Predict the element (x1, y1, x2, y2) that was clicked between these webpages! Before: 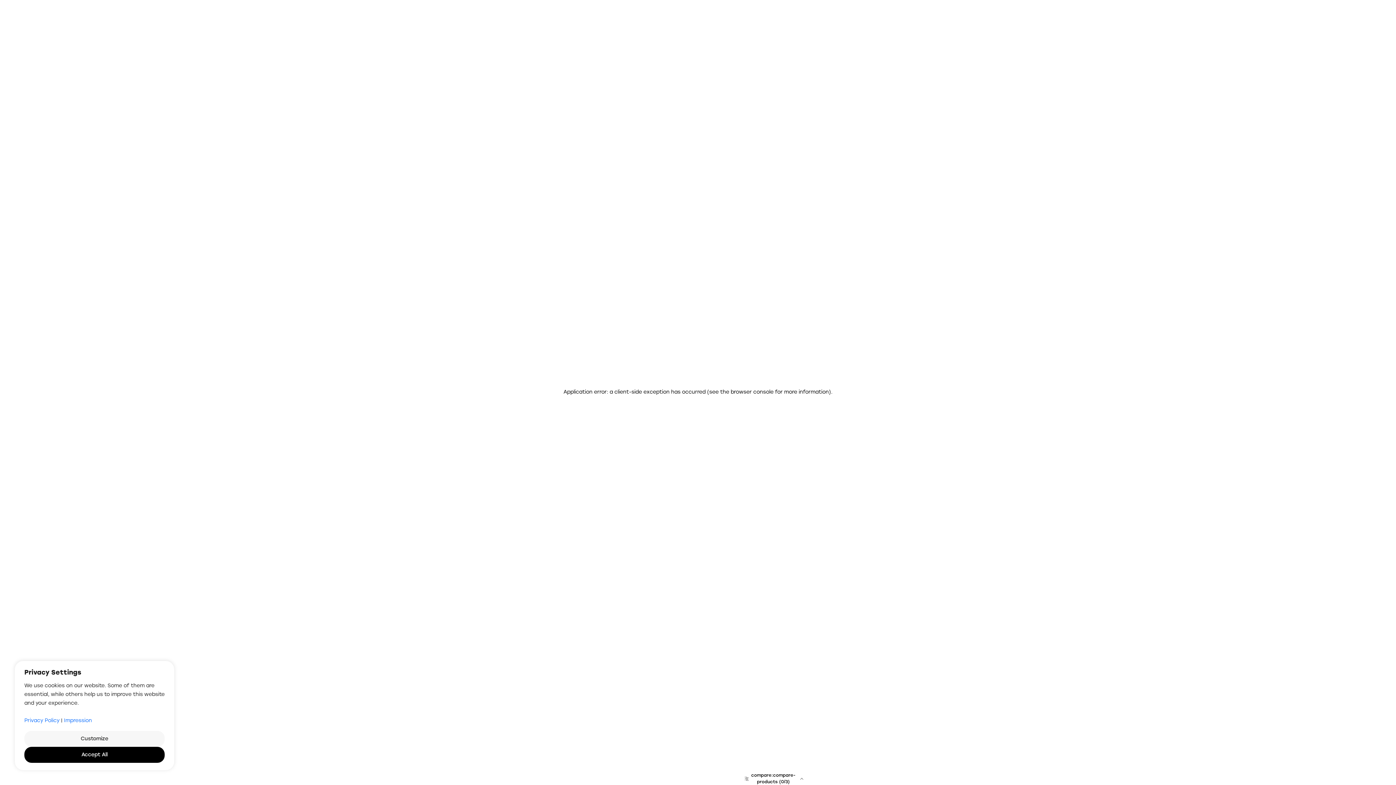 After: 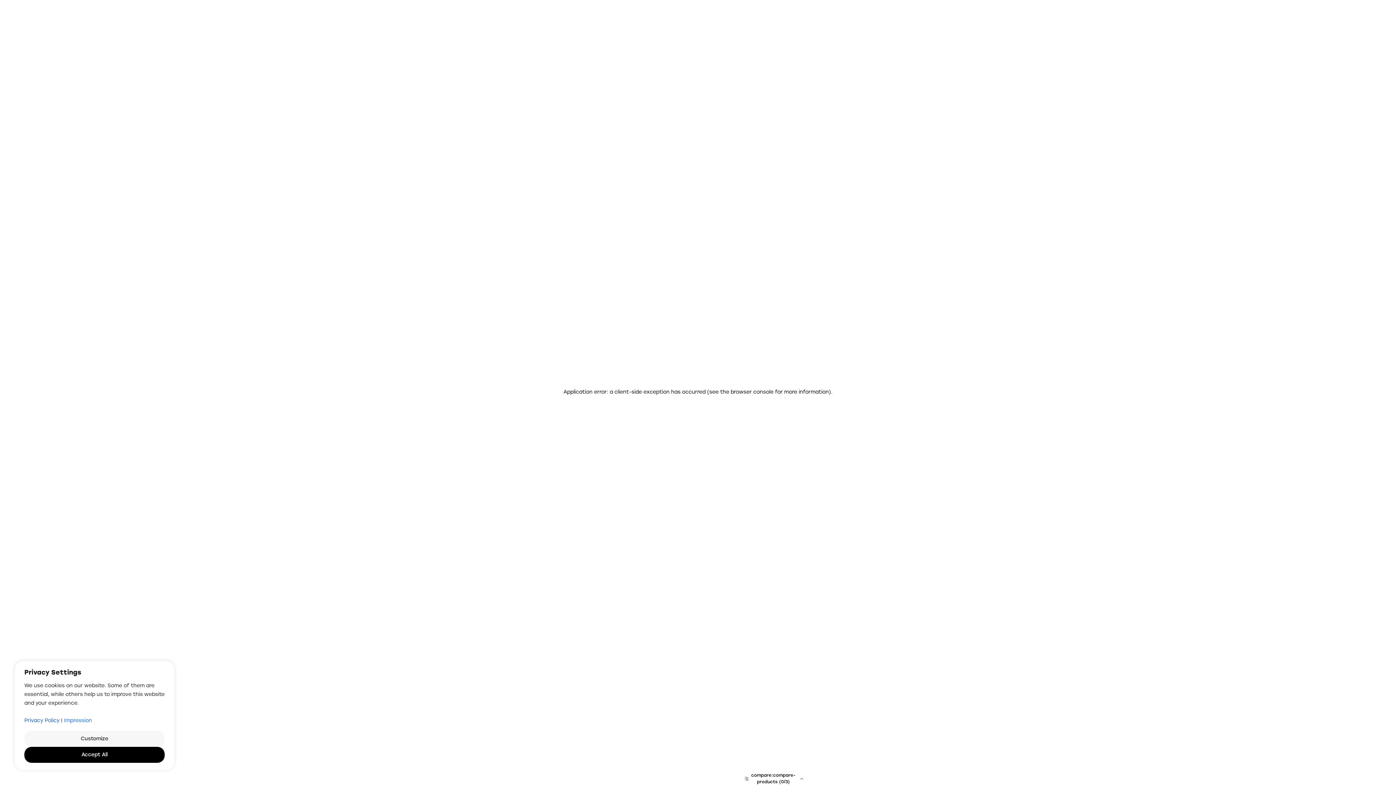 Action: bbox: (24, 717, 59, 725) label: Privacy Policy